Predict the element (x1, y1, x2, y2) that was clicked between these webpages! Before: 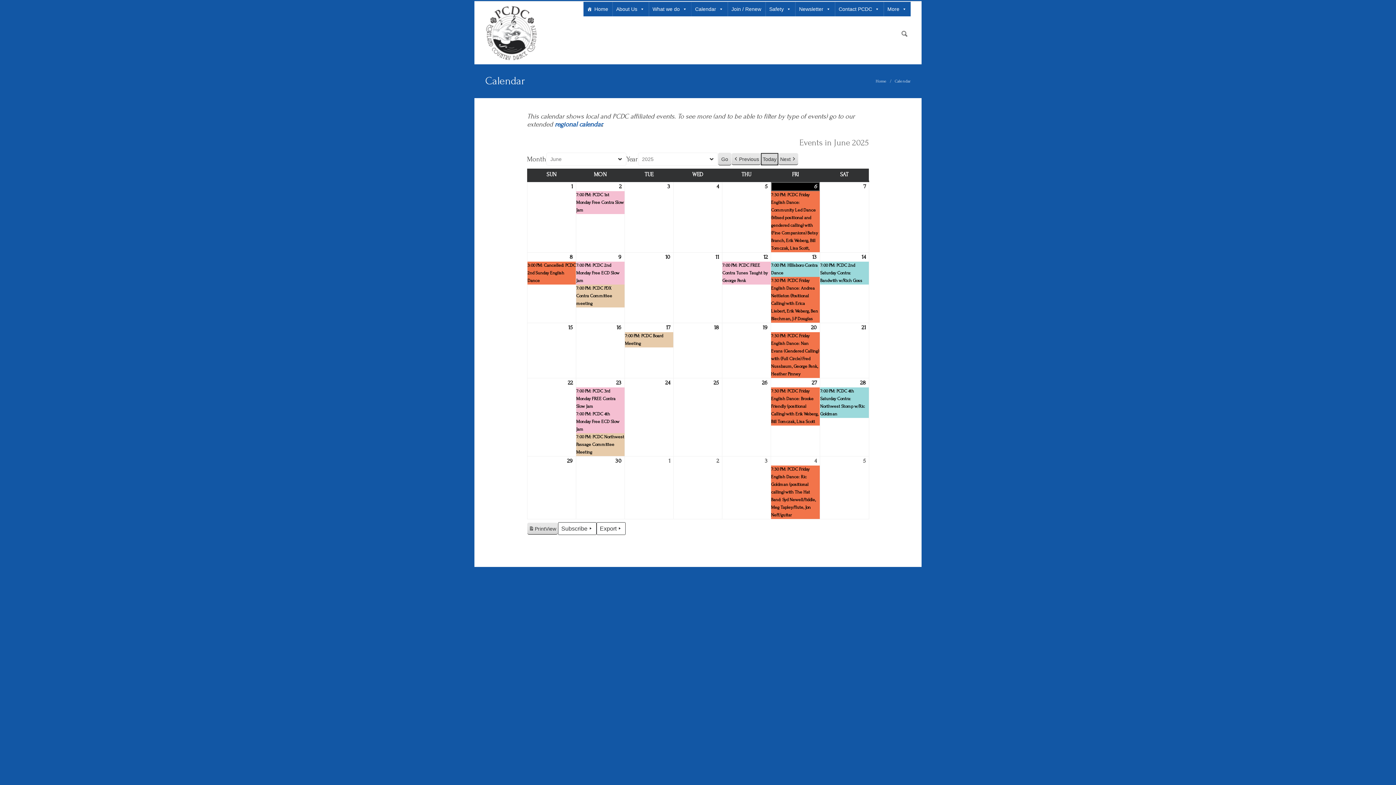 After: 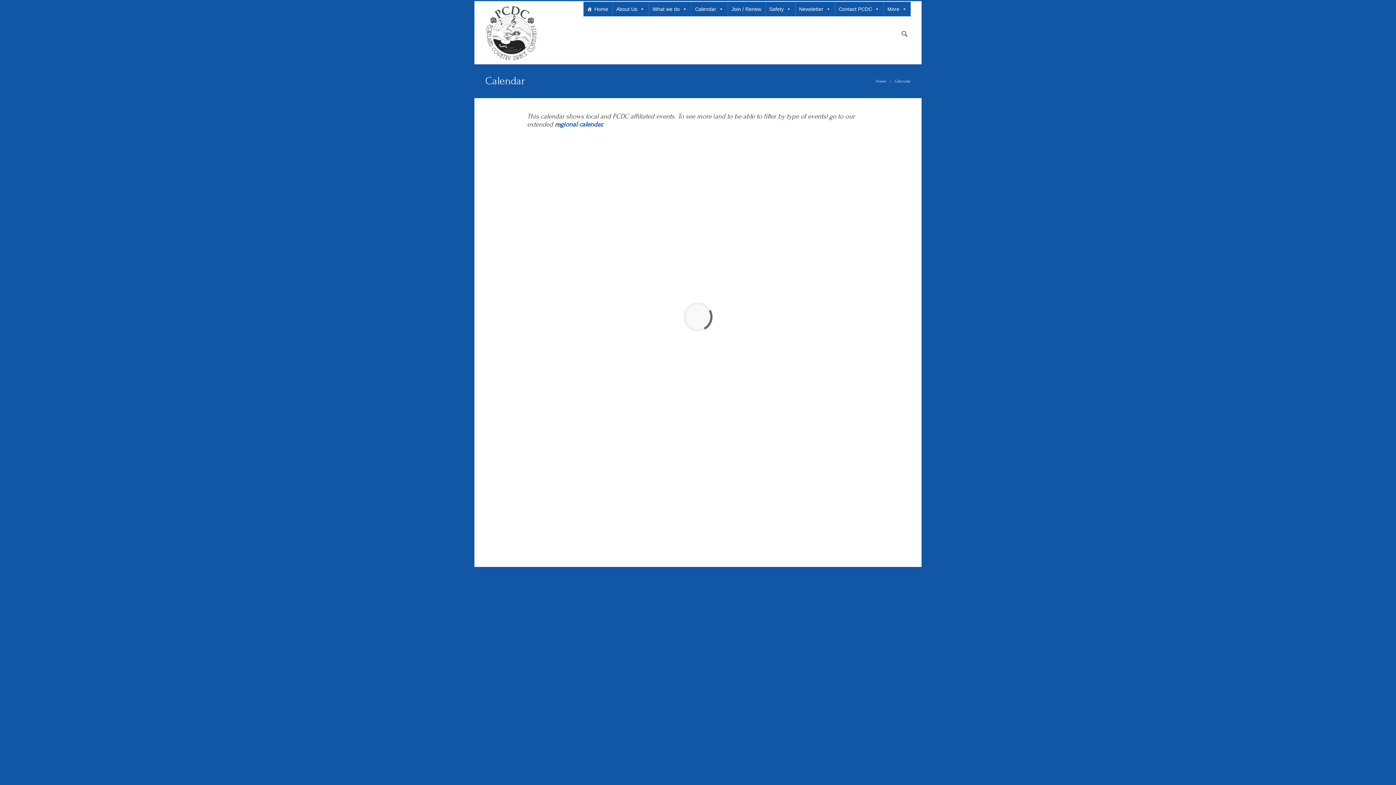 Action: bbox: (778, 153, 798, 165) label: Next